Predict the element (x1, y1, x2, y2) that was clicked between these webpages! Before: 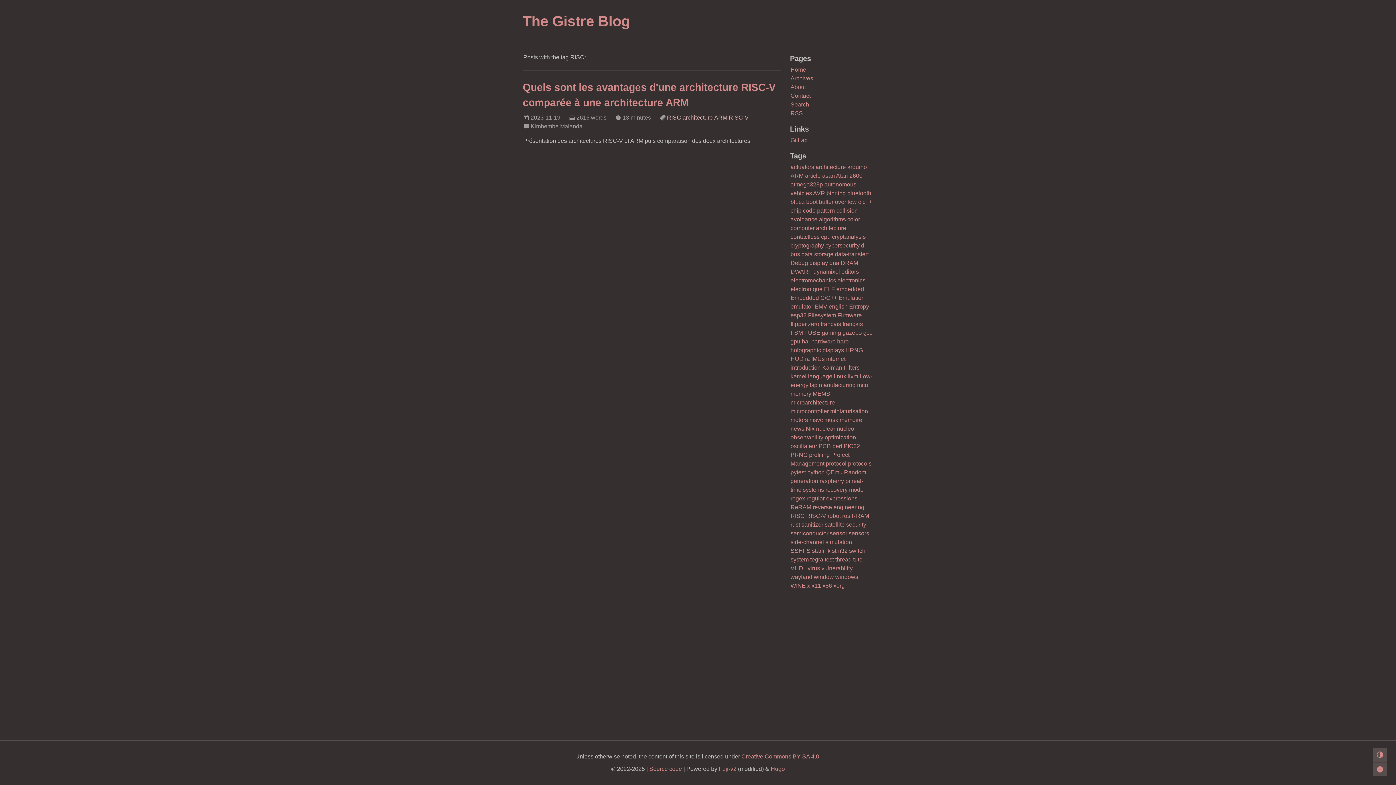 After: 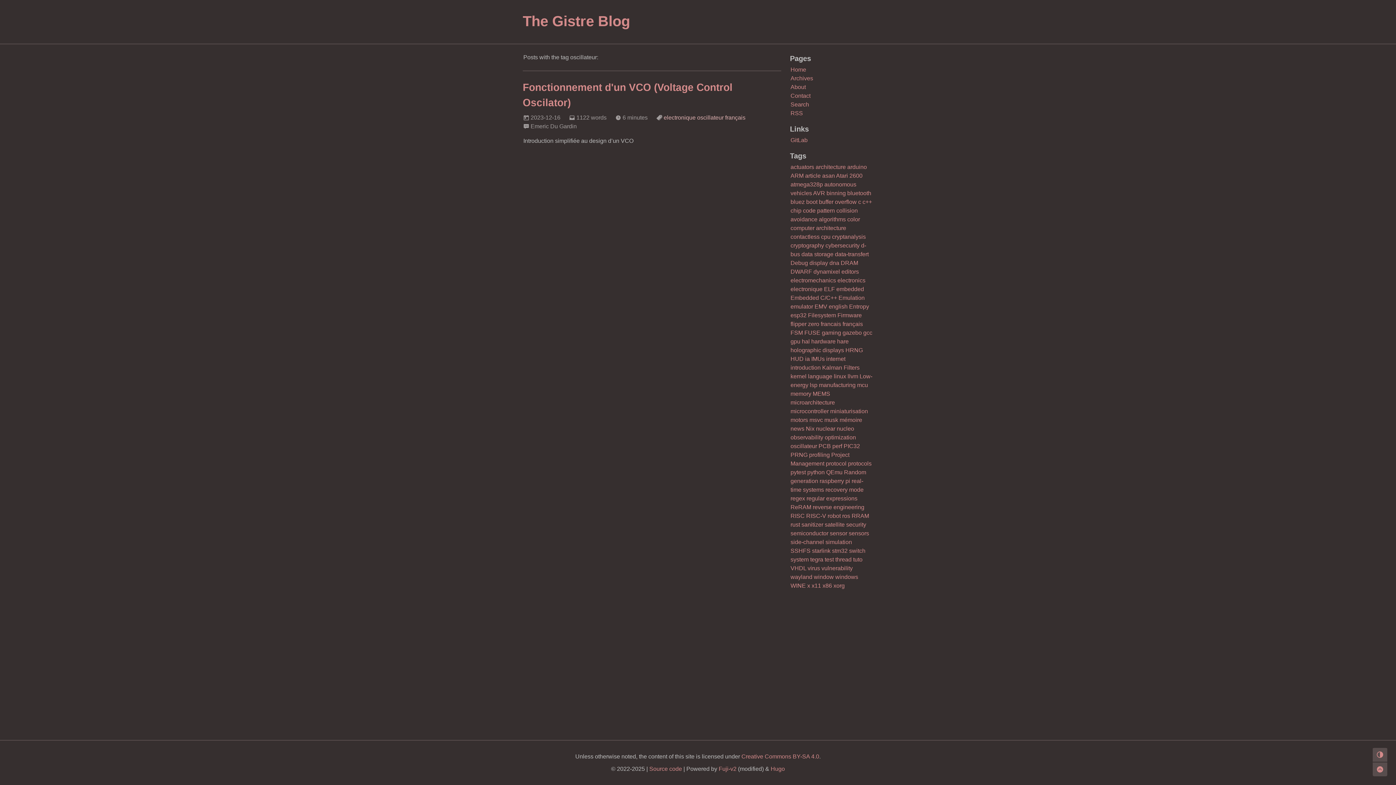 Action: bbox: (790, 443, 817, 449) label: oscillateur